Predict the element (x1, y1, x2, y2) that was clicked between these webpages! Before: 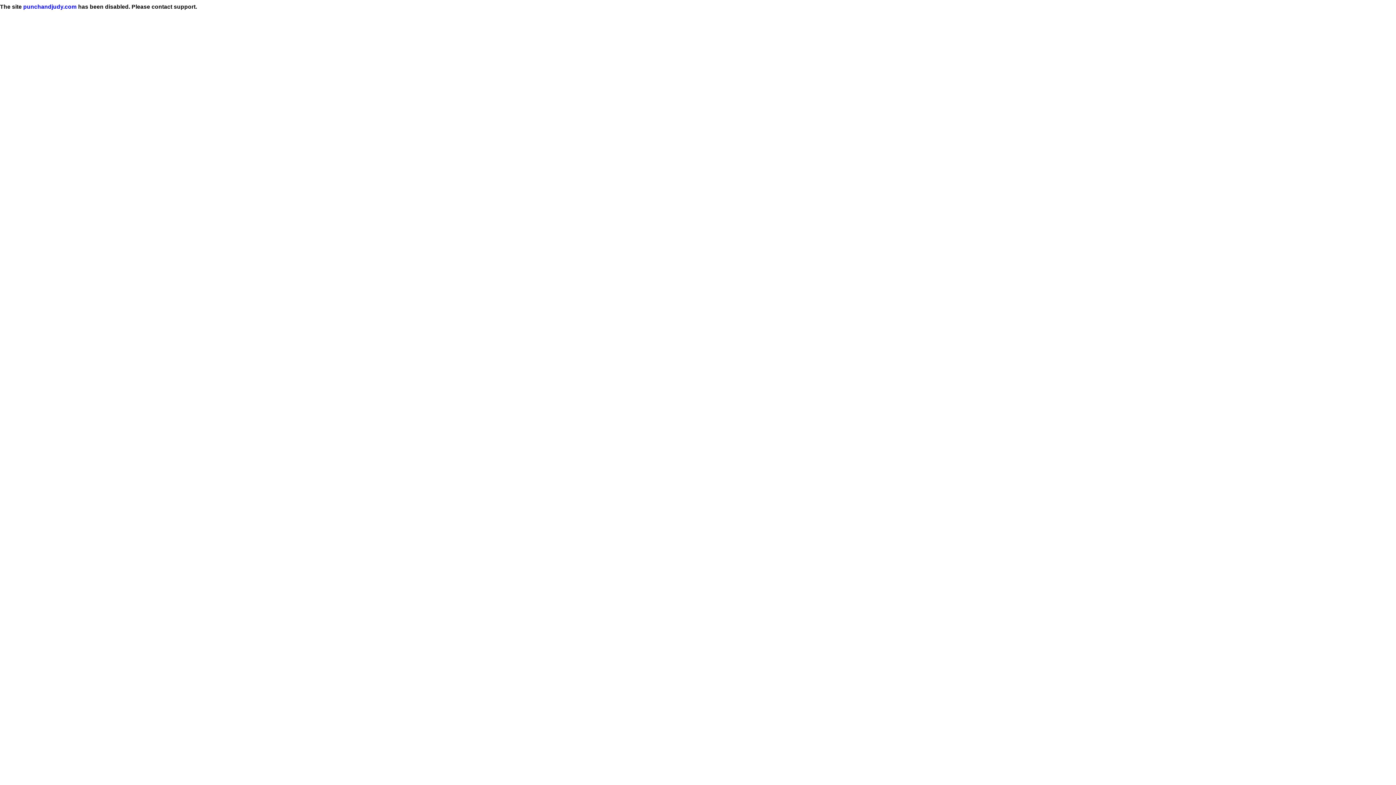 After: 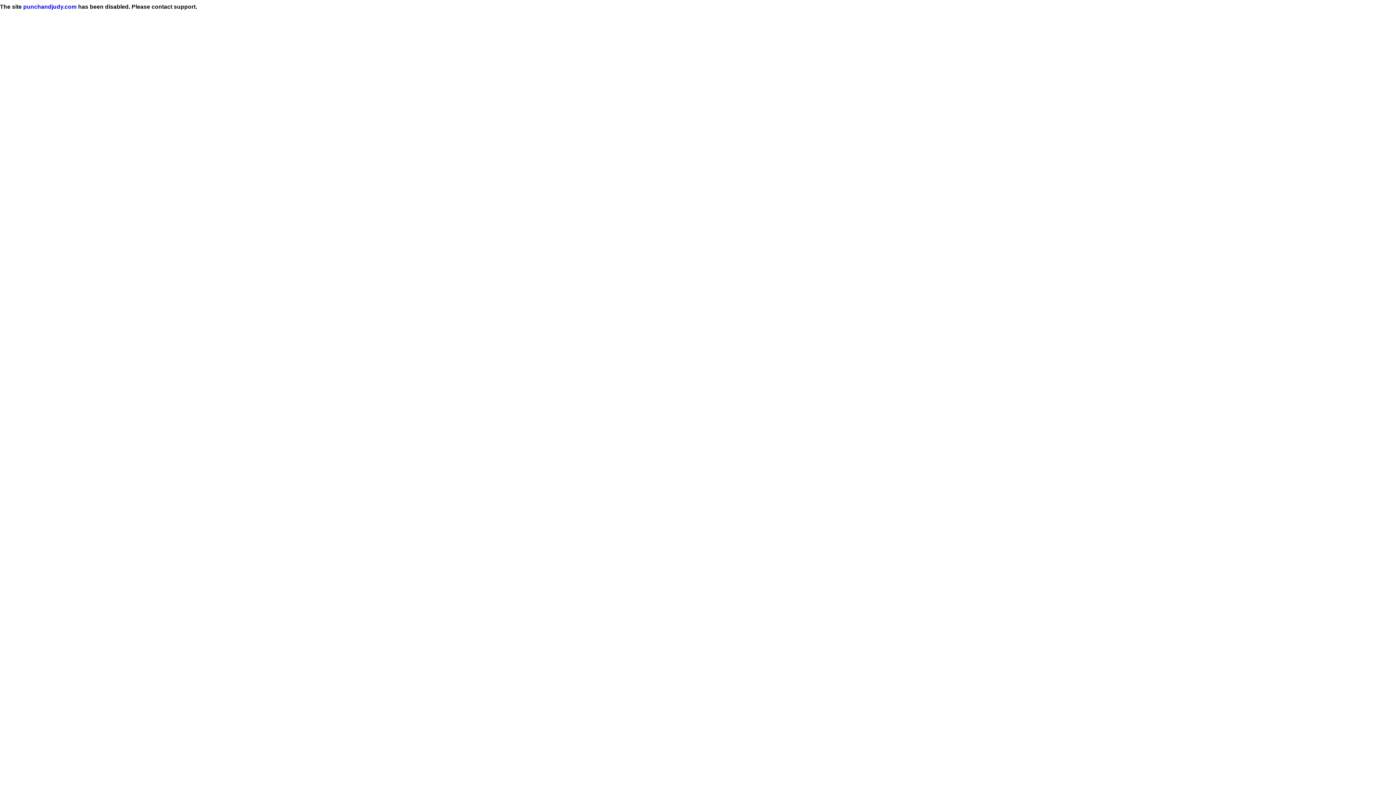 Action: label: punchandjudy.com bbox: (23, 3, 76, 9)